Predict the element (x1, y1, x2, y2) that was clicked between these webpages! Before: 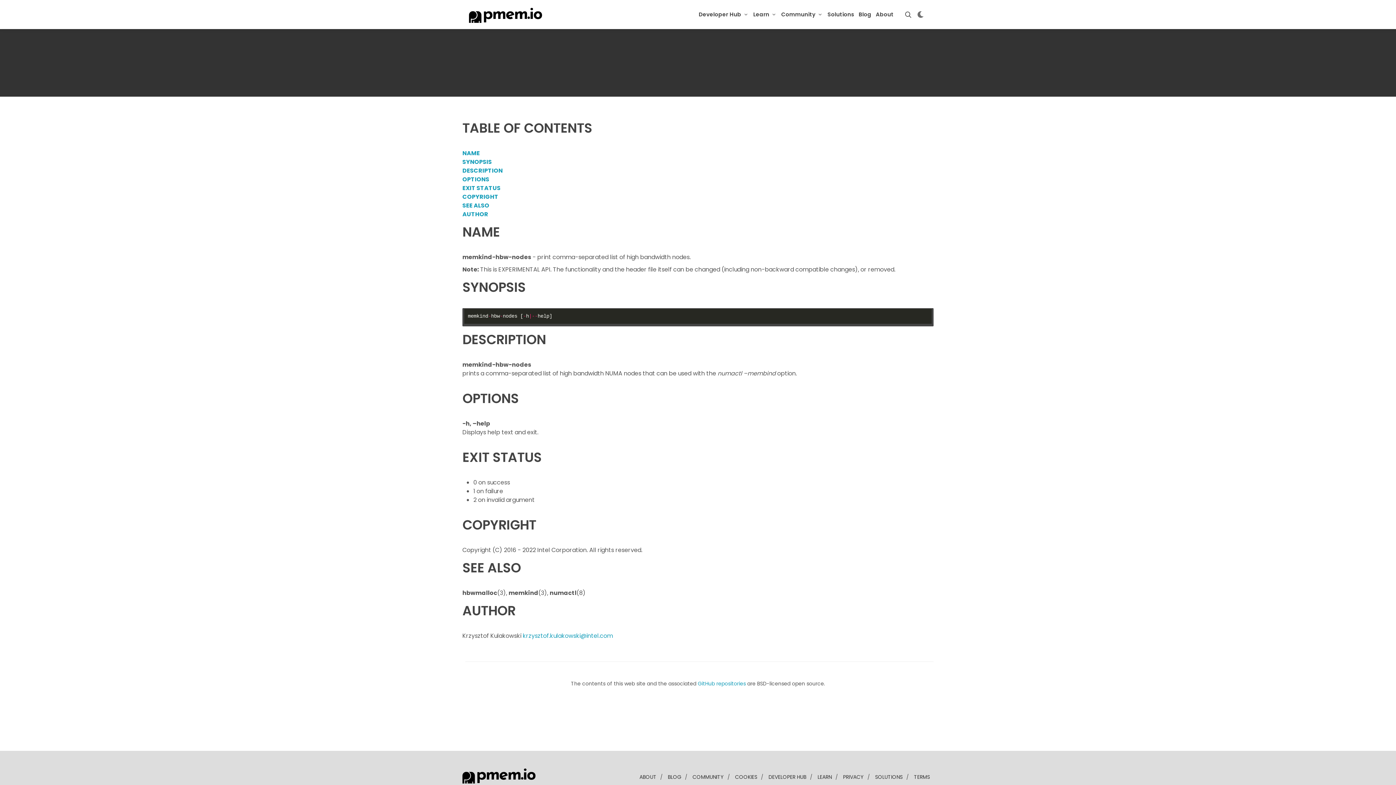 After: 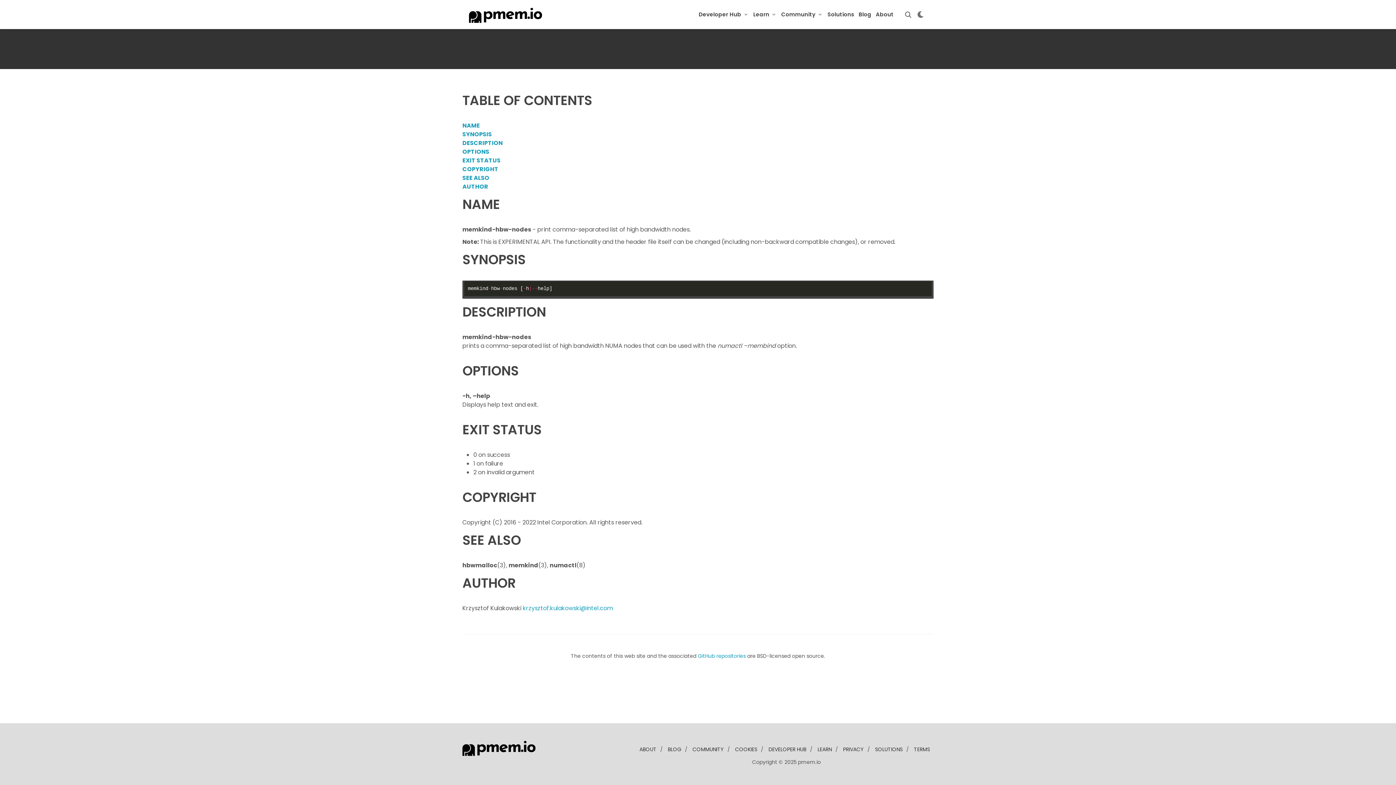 Action: bbox: (462, 126, 480, 135) label: NAME